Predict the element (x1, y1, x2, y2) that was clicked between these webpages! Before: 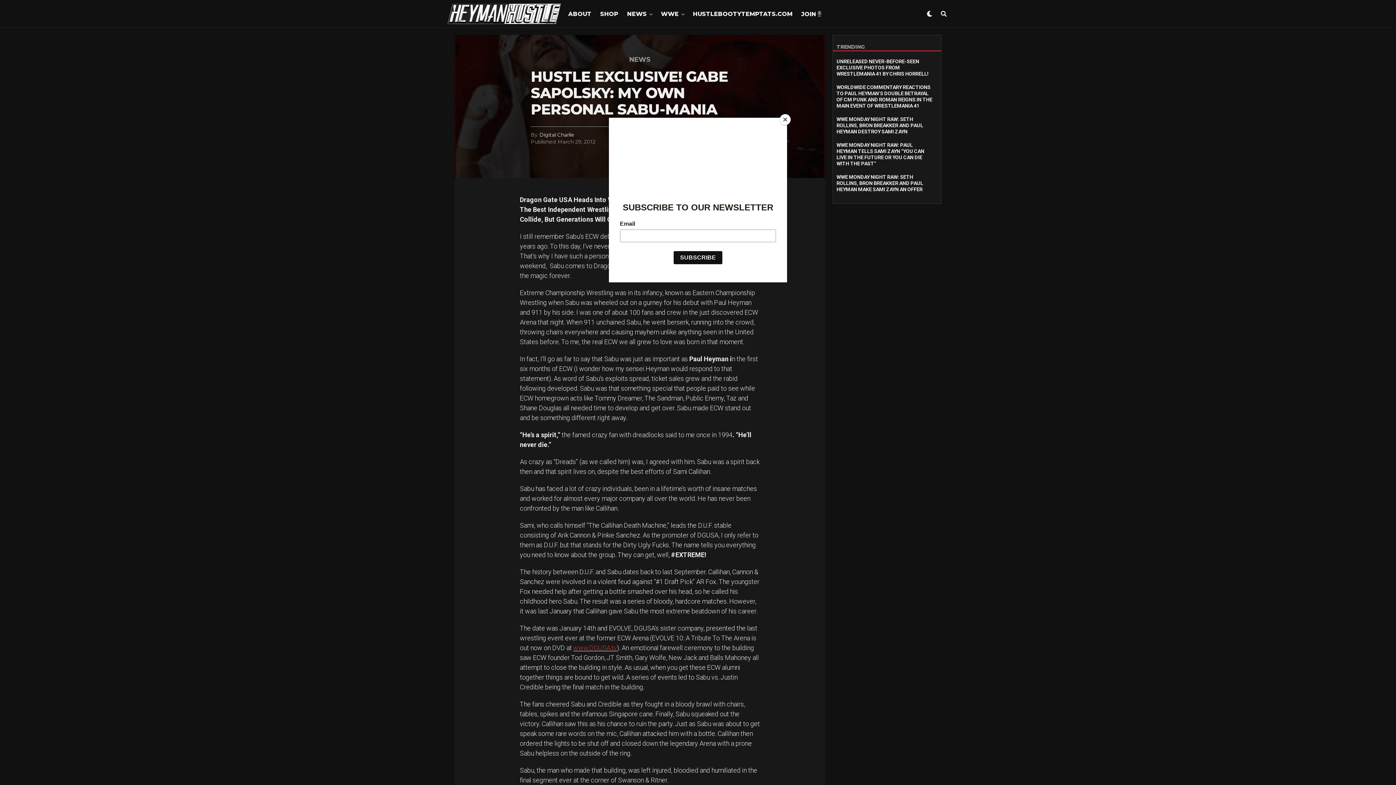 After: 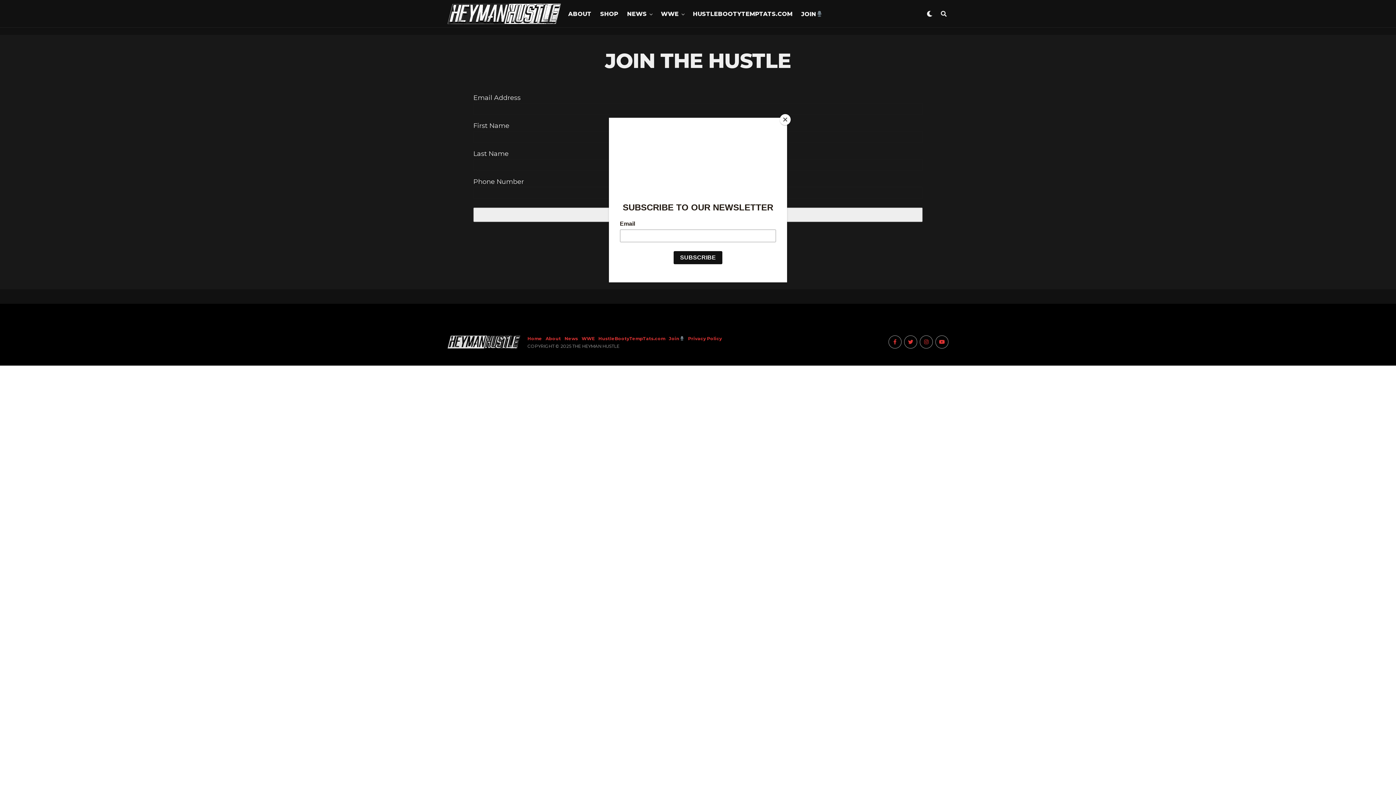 Action: bbox: (797, 0, 826, 28) label: JOIN